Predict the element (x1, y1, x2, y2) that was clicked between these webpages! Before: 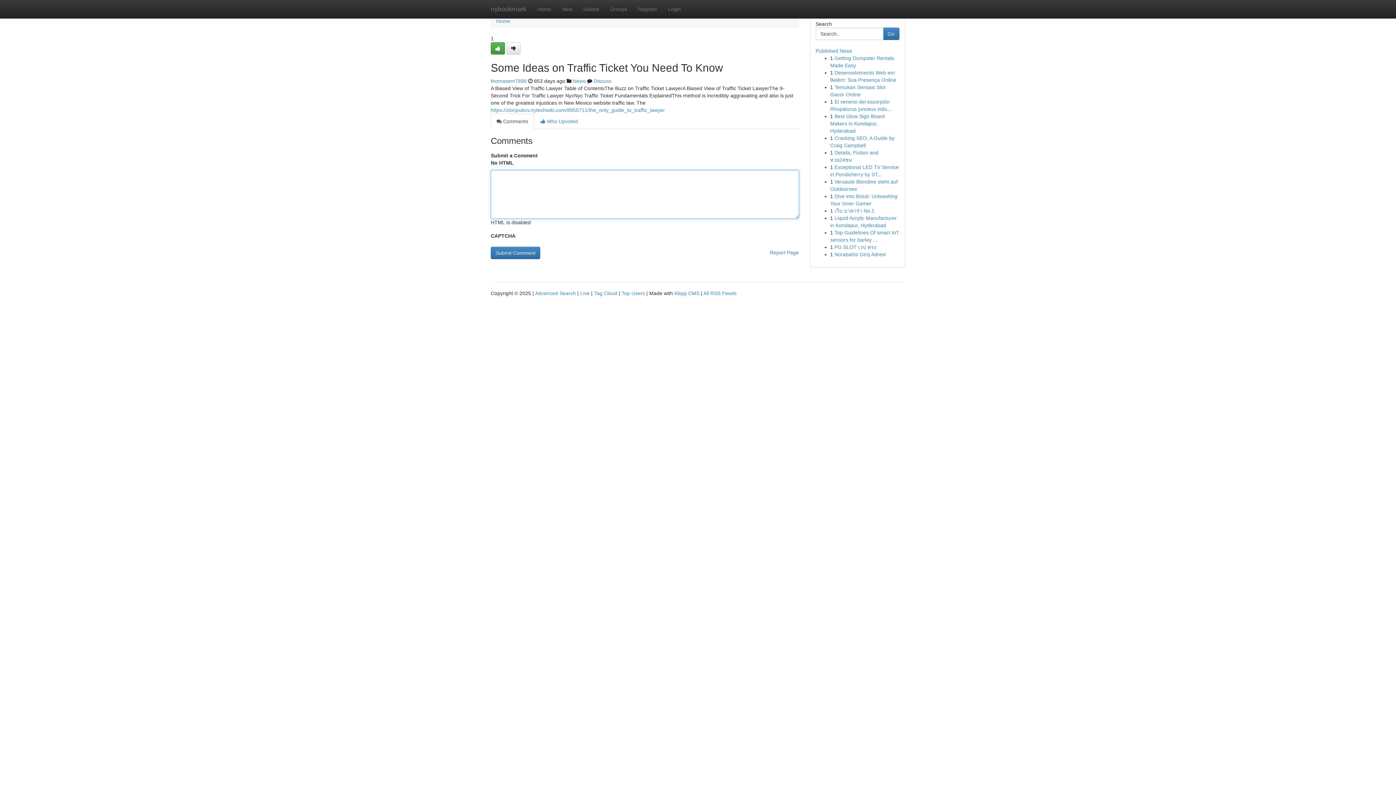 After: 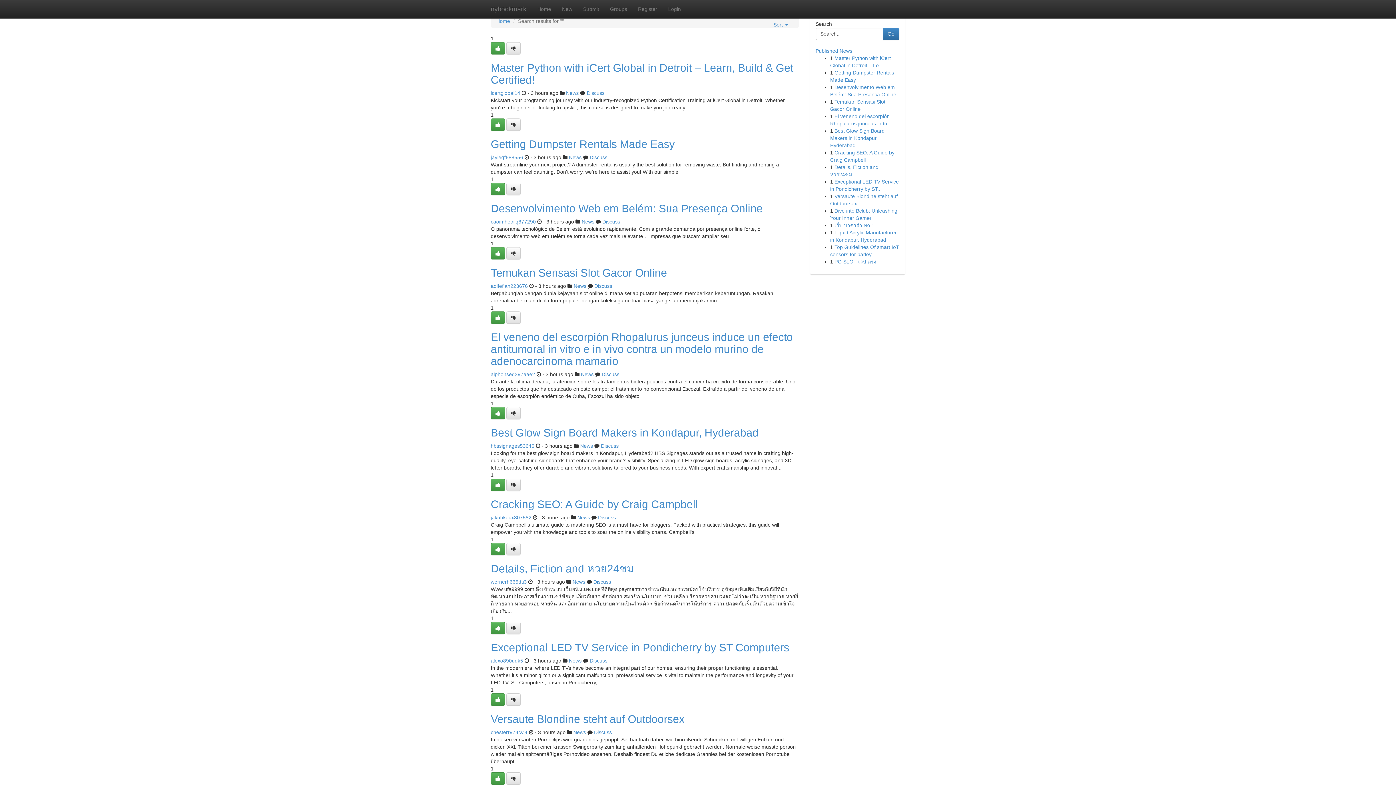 Action: label: Advanced Search bbox: (535, 290, 576, 296)